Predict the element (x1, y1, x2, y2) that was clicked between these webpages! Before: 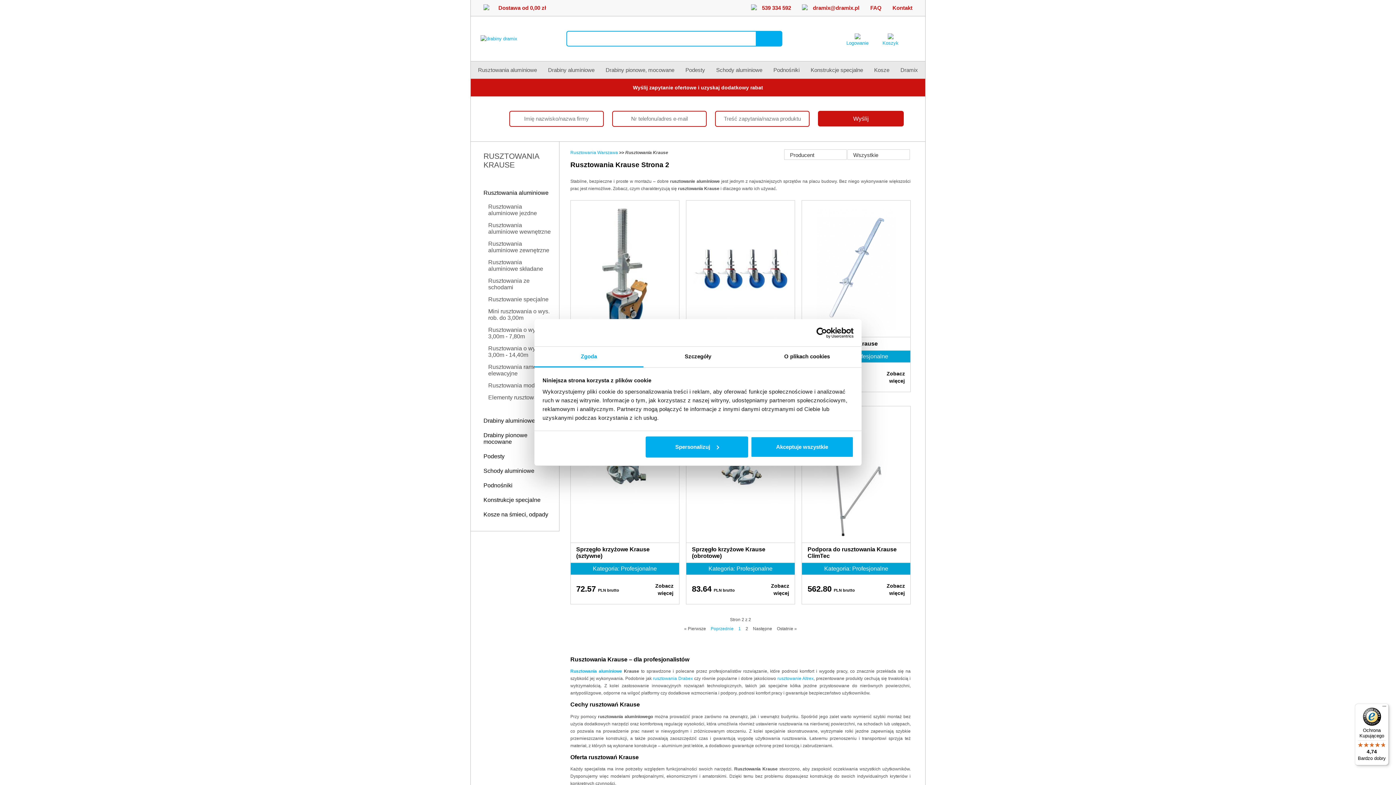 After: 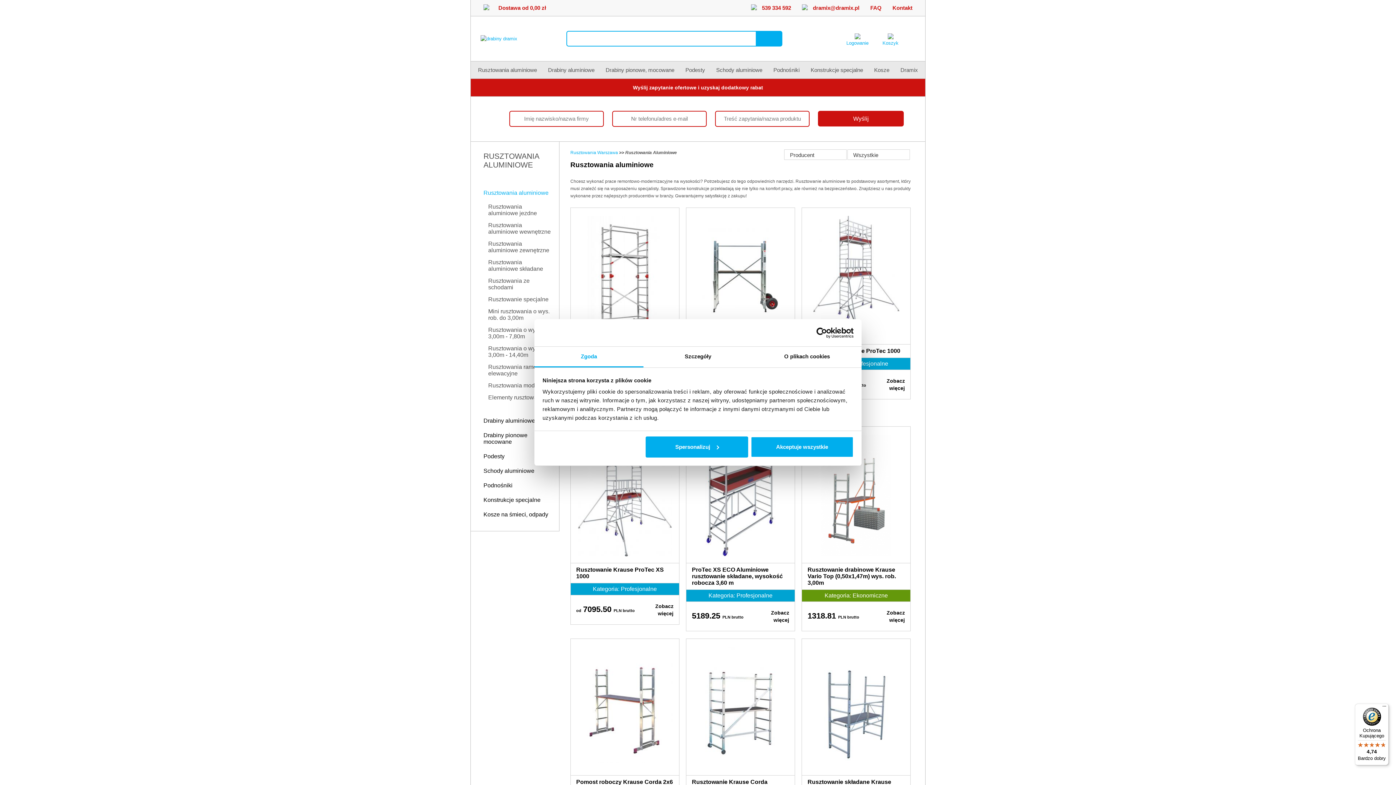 Action: bbox: (897, 61, 921, 78) label: Dramix